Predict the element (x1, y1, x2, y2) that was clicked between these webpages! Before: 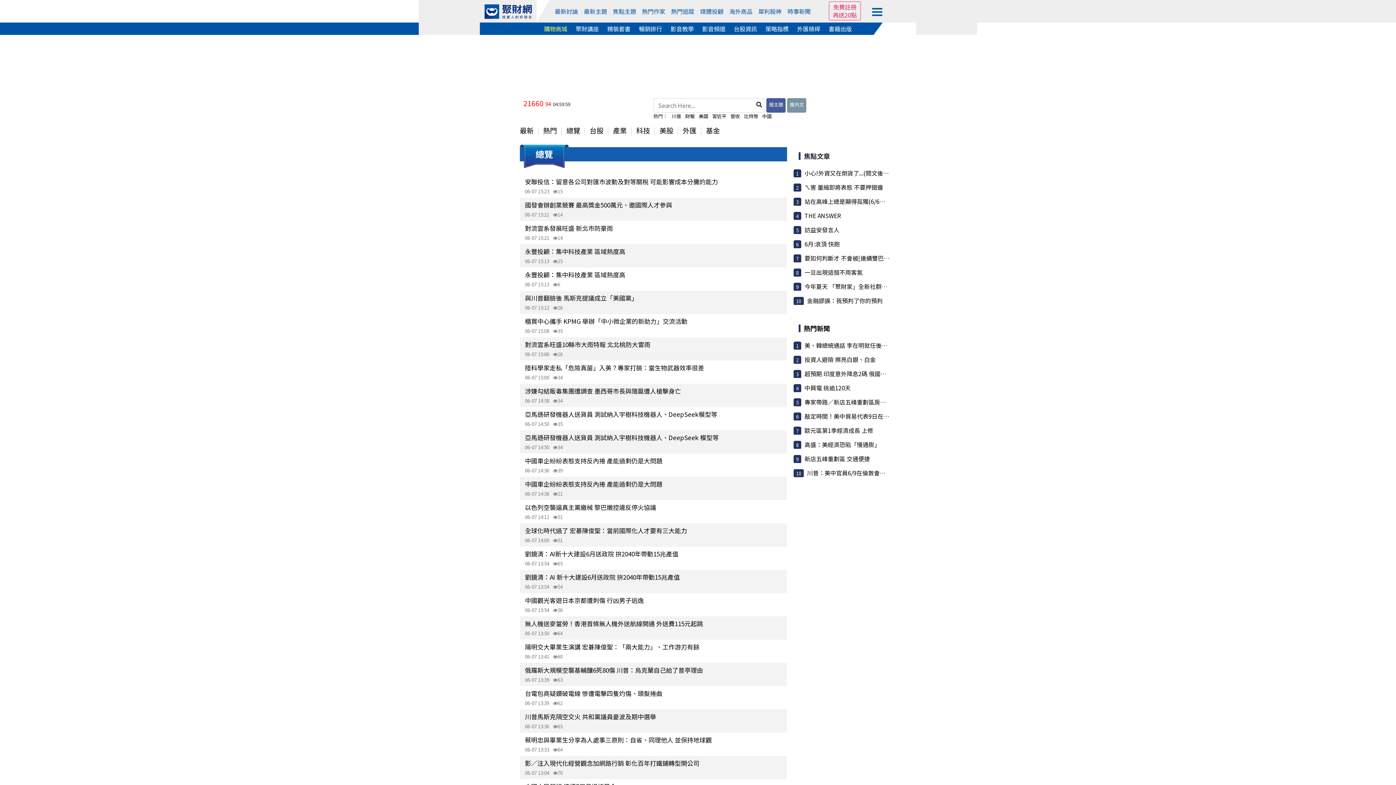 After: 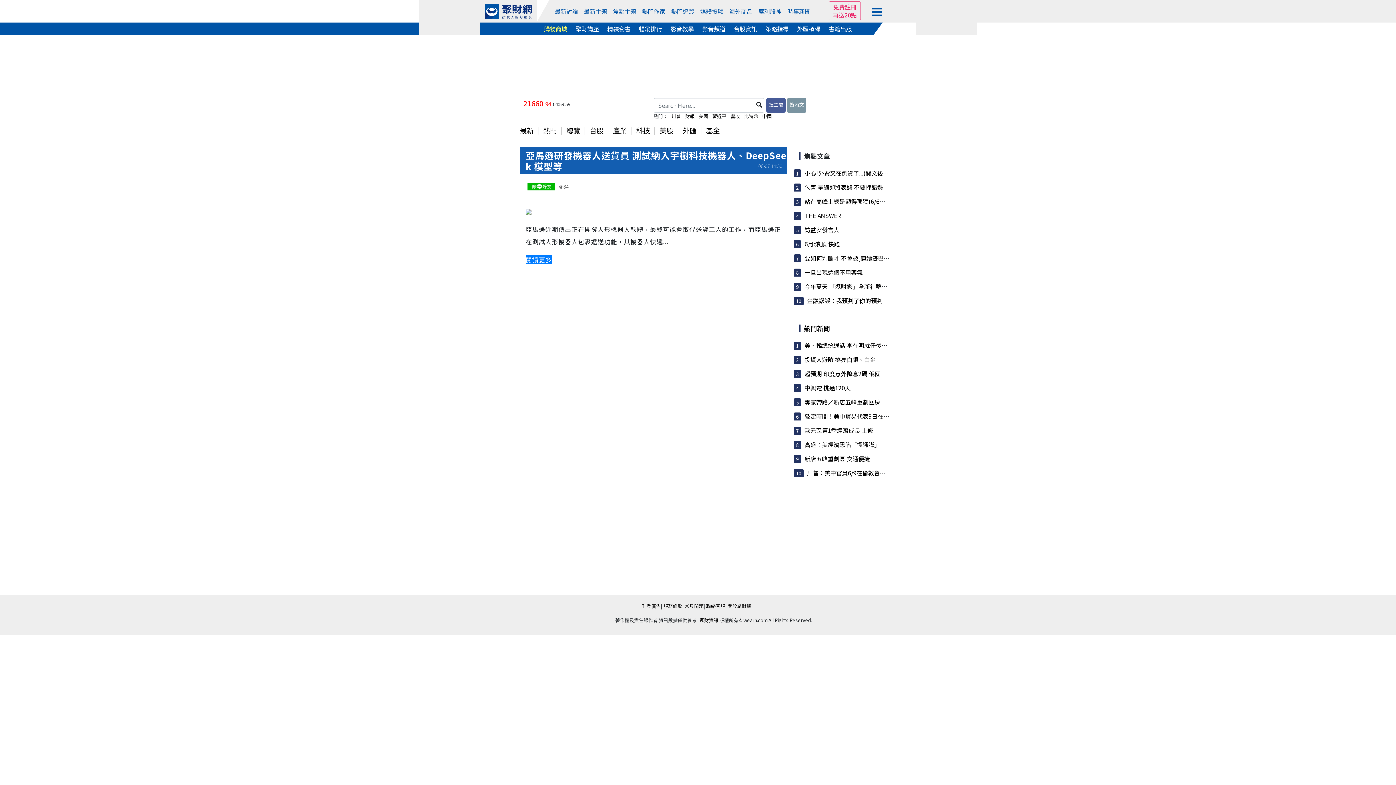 Action: label: 亞馬遜研發機器人送貨員 測試納入宇樹科技機器人、DeepSeek 模型等 bbox: (525, 433, 782, 442)